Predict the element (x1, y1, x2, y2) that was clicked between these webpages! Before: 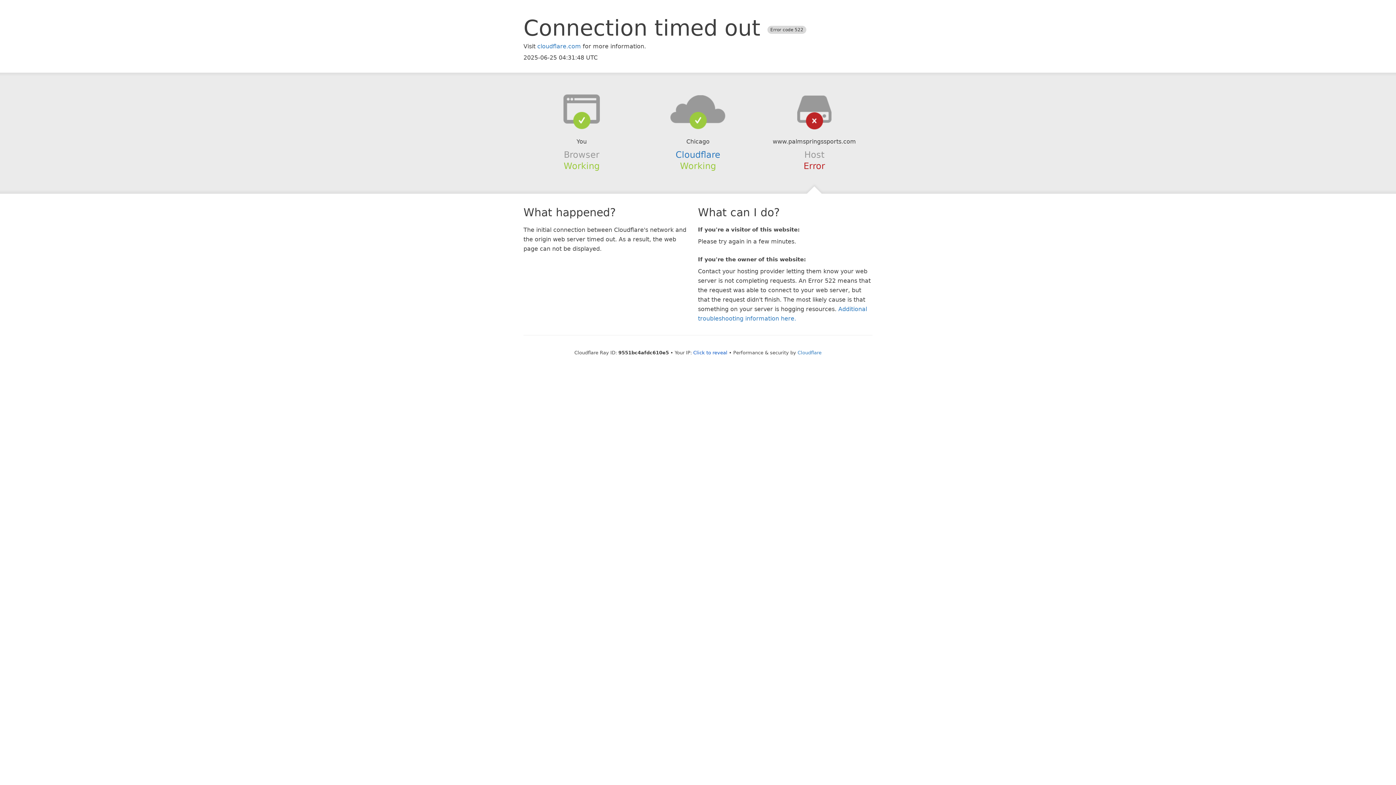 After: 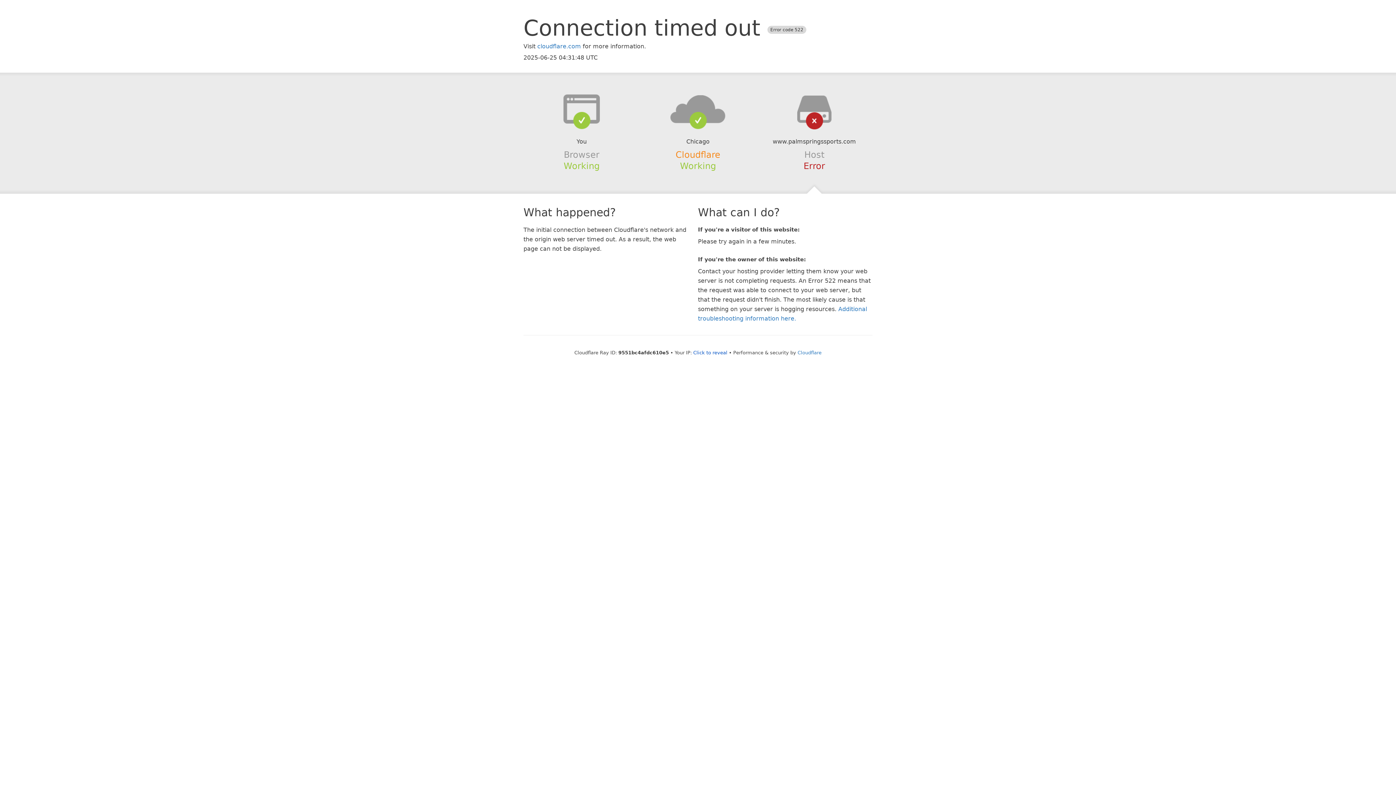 Action: label: Cloudflare bbox: (675, 149, 720, 159)